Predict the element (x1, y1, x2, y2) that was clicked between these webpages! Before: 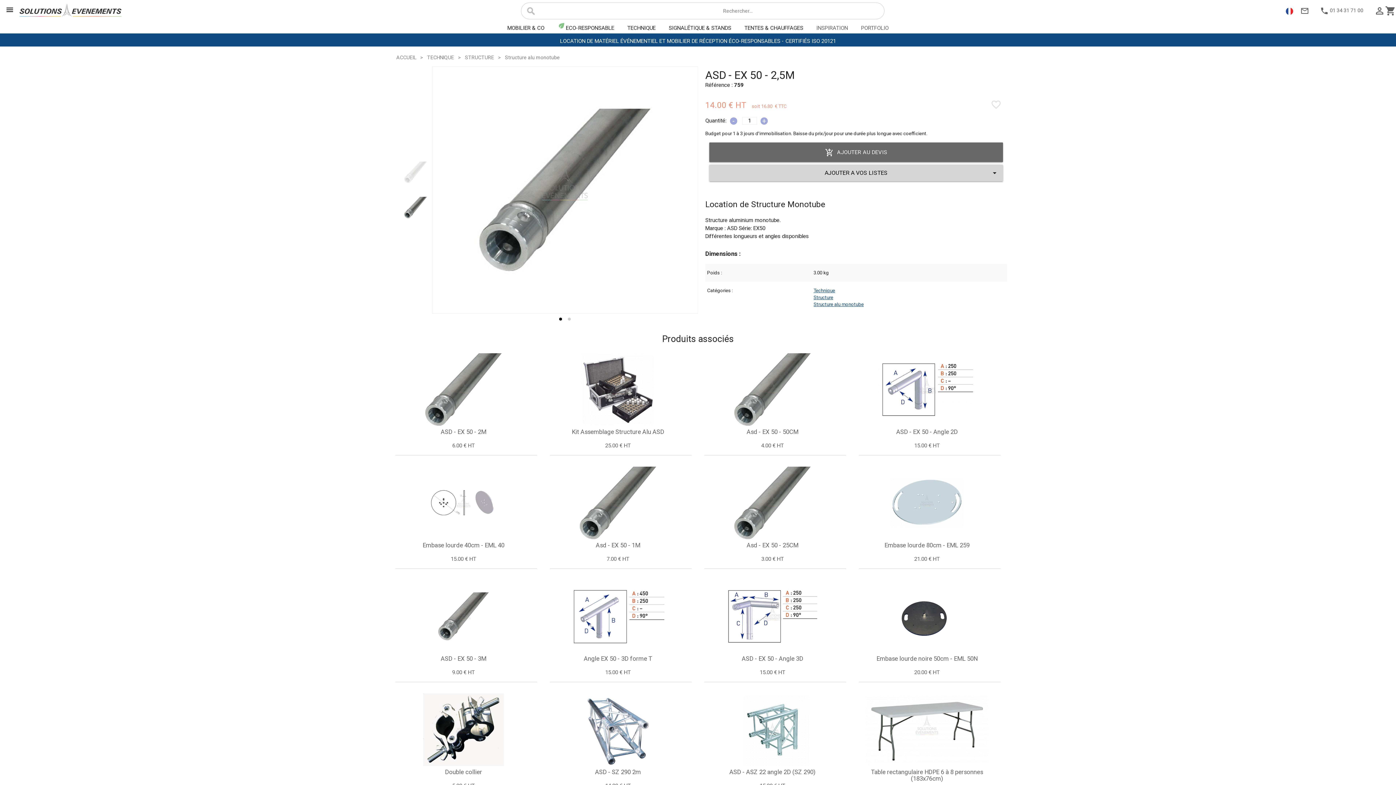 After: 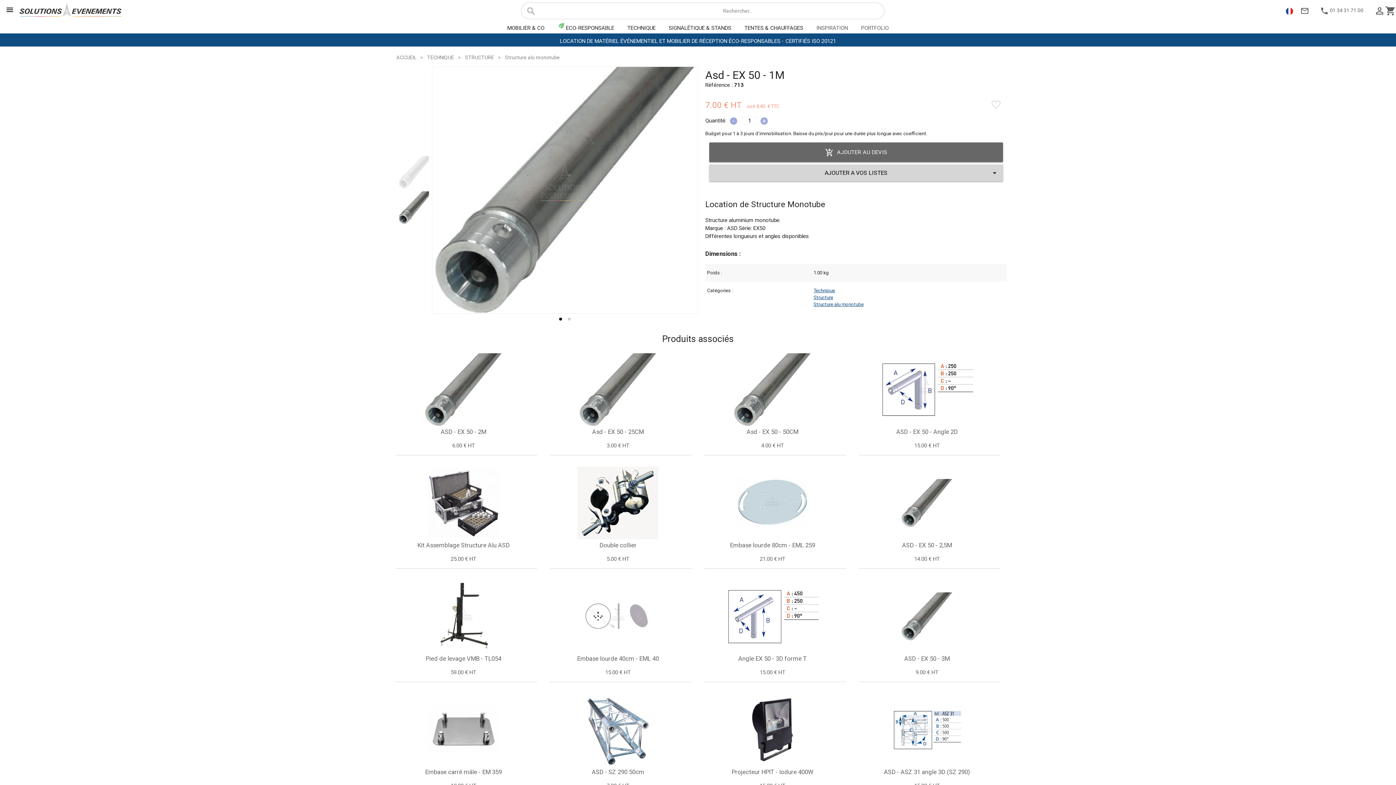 Action: label: Asd - EX 50 - 1M
7.00 € HT bbox: (550, 466, 686, 563)